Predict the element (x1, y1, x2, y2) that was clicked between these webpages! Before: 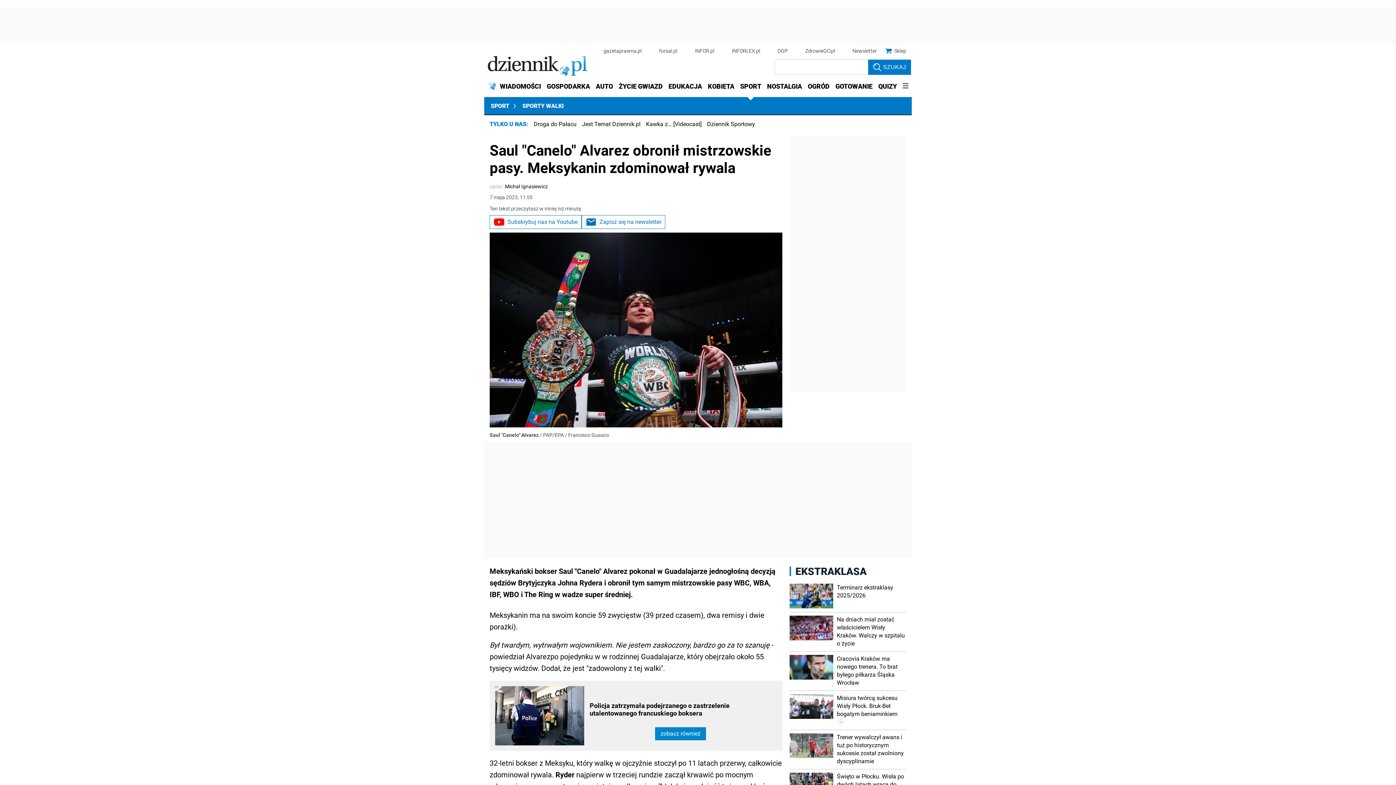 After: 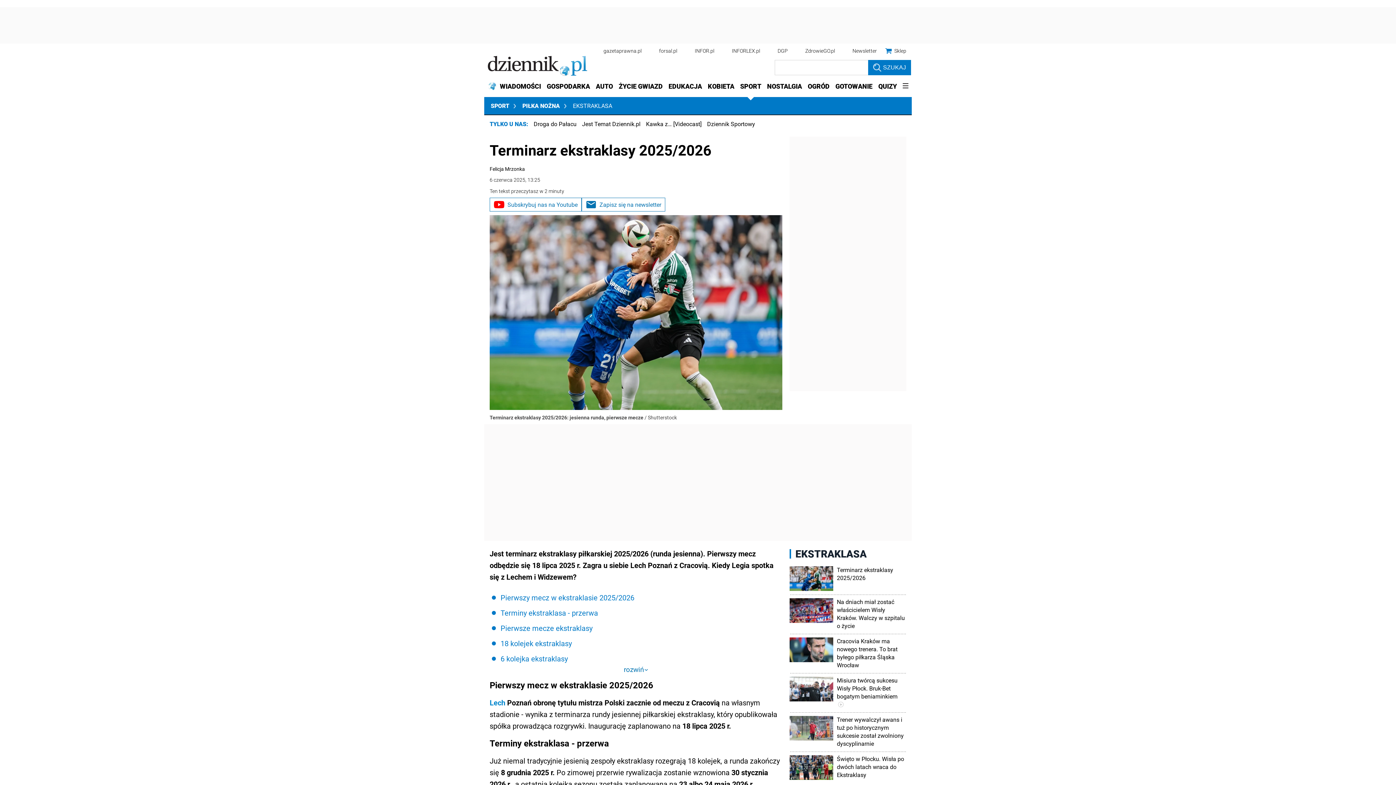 Action: label: Terminarz ekstraklasy 2025/2026 bbox: (789, 584, 906, 608)